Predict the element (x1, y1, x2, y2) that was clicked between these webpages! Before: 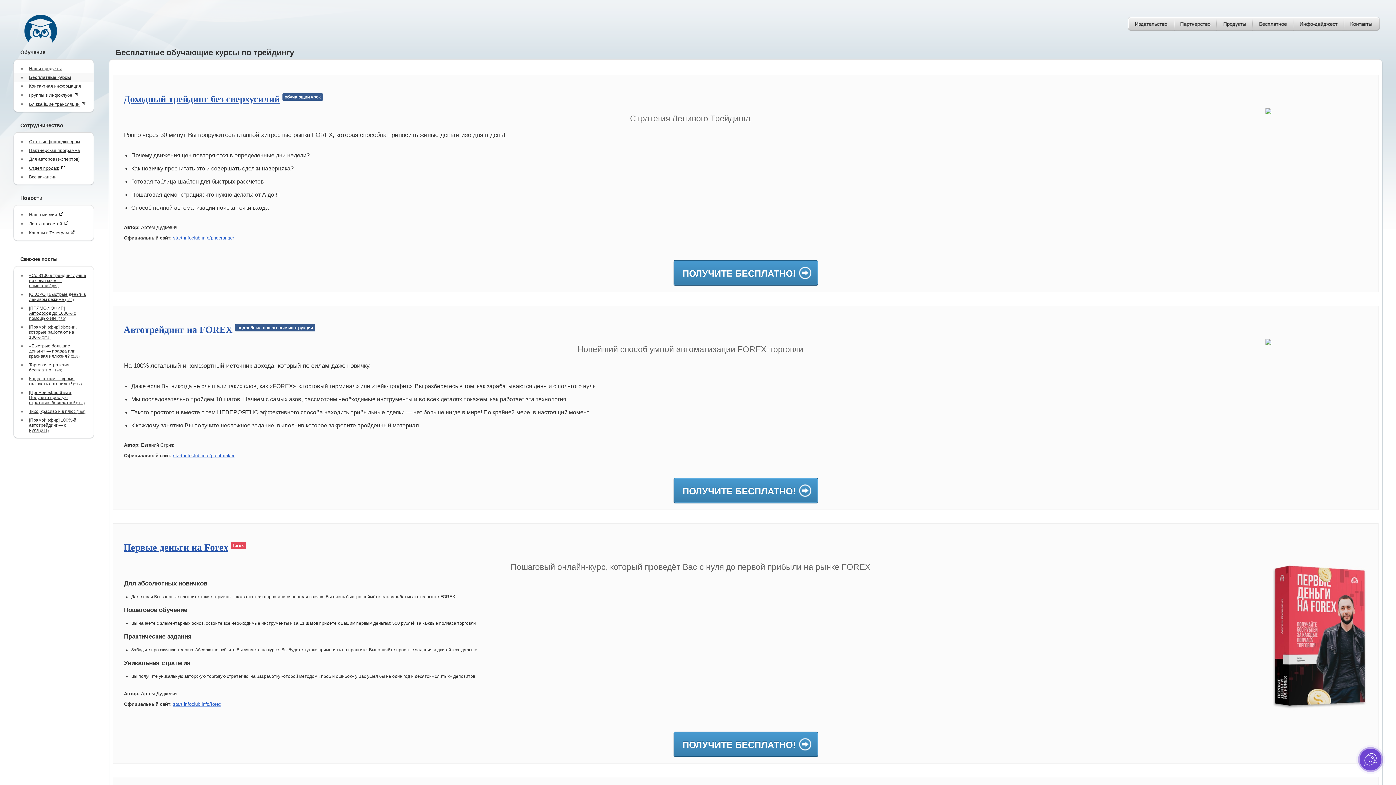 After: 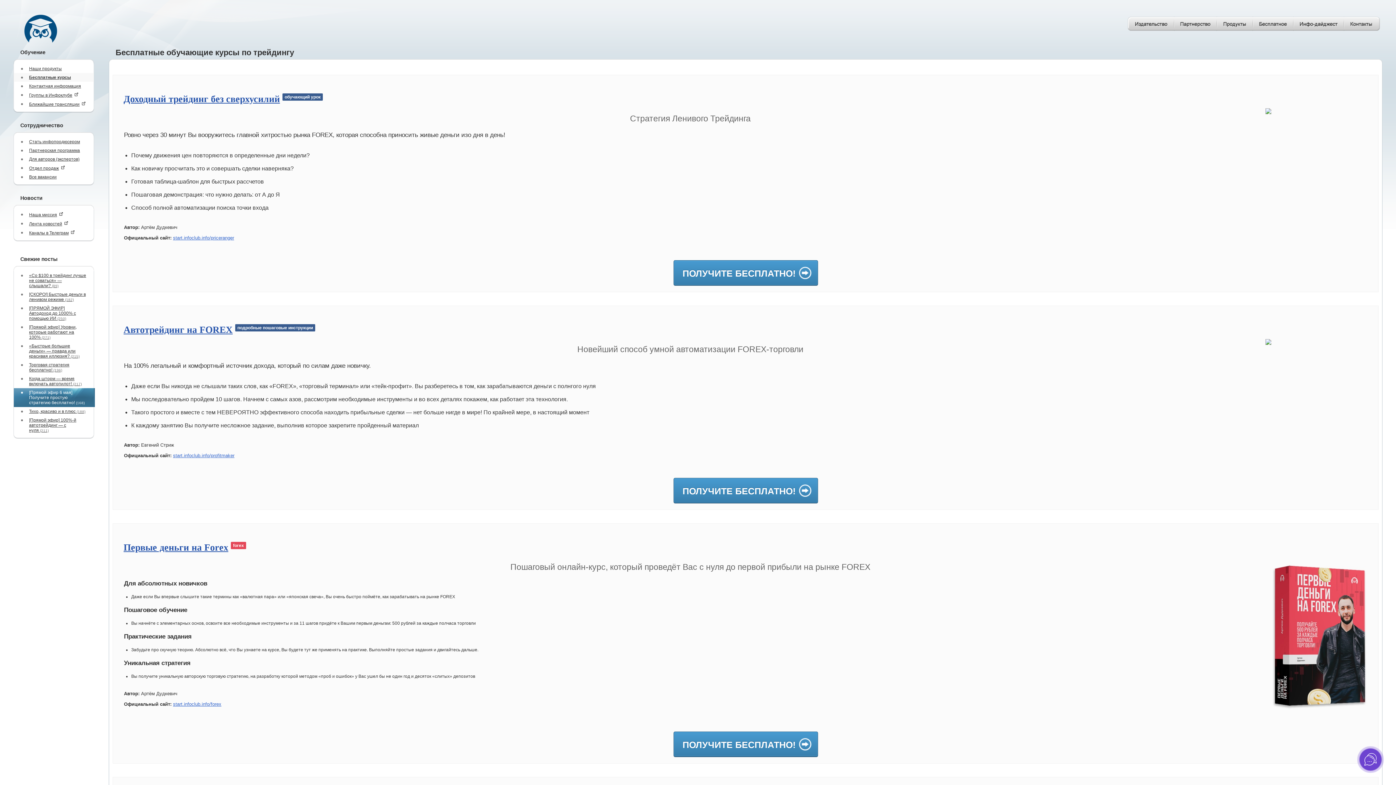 Action: label: [Прямой эфир 6 мая] Получите простую стратегию бесплатно! (168) bbox: (13, 388, 94, 407)